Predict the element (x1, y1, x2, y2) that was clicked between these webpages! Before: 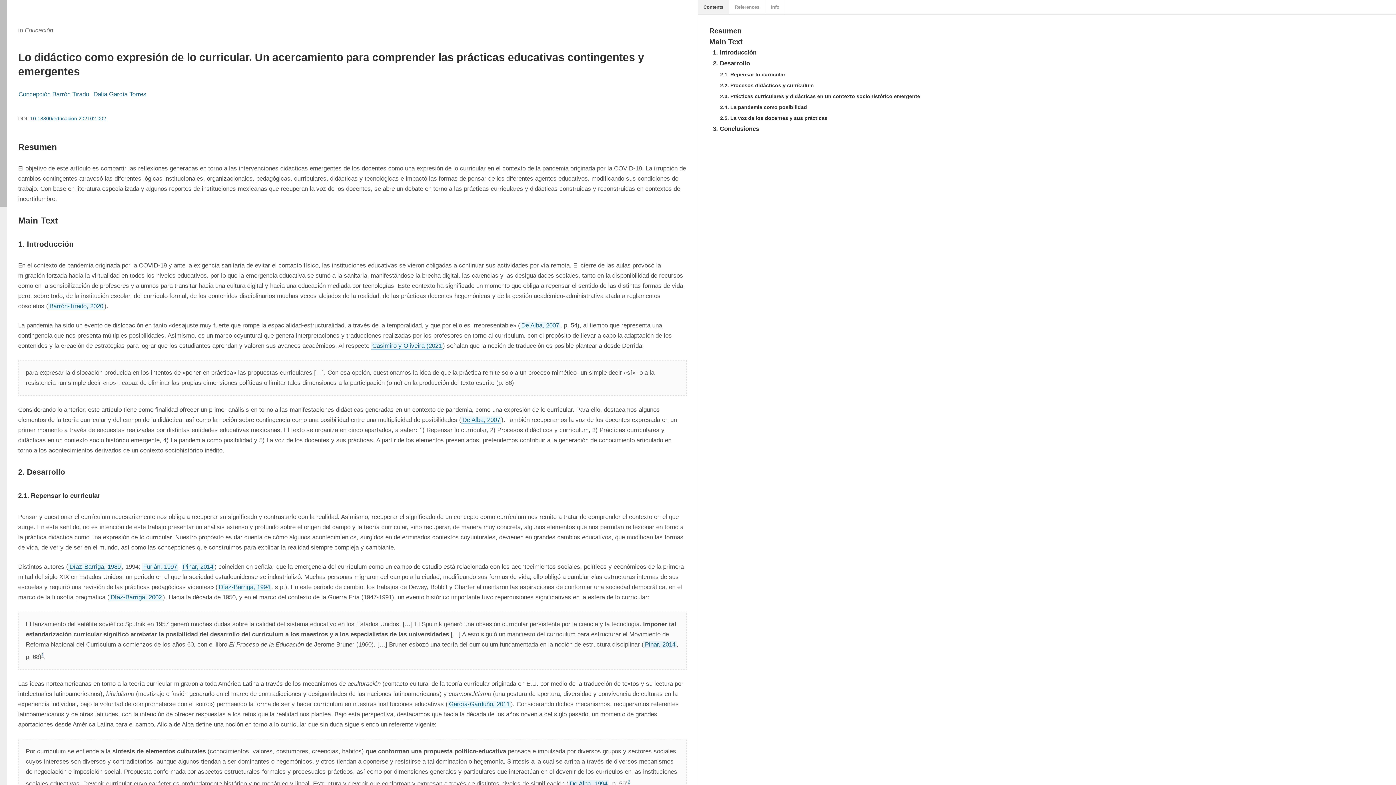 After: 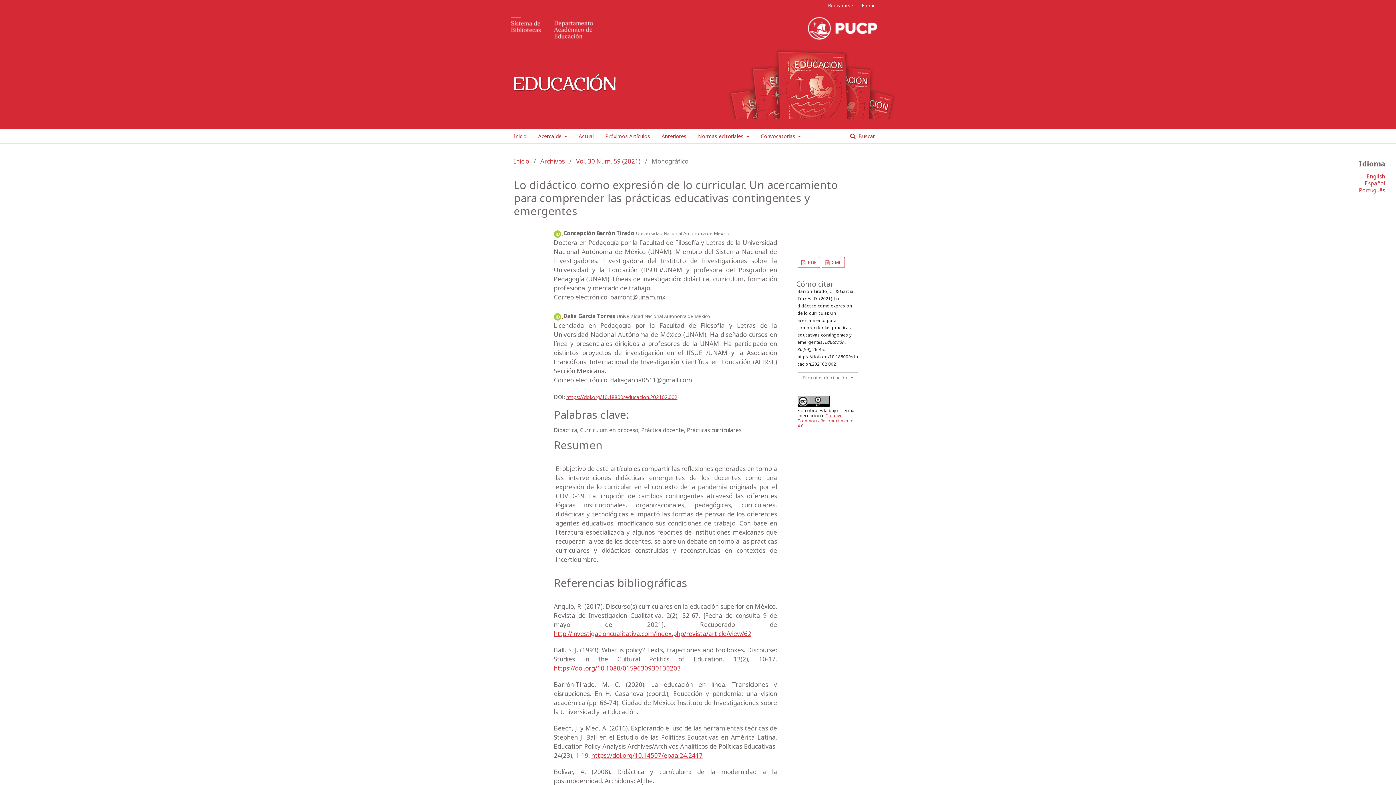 Action: bbox: (30, 115, 106, 121) label: 10.18800/educacion.202102.002